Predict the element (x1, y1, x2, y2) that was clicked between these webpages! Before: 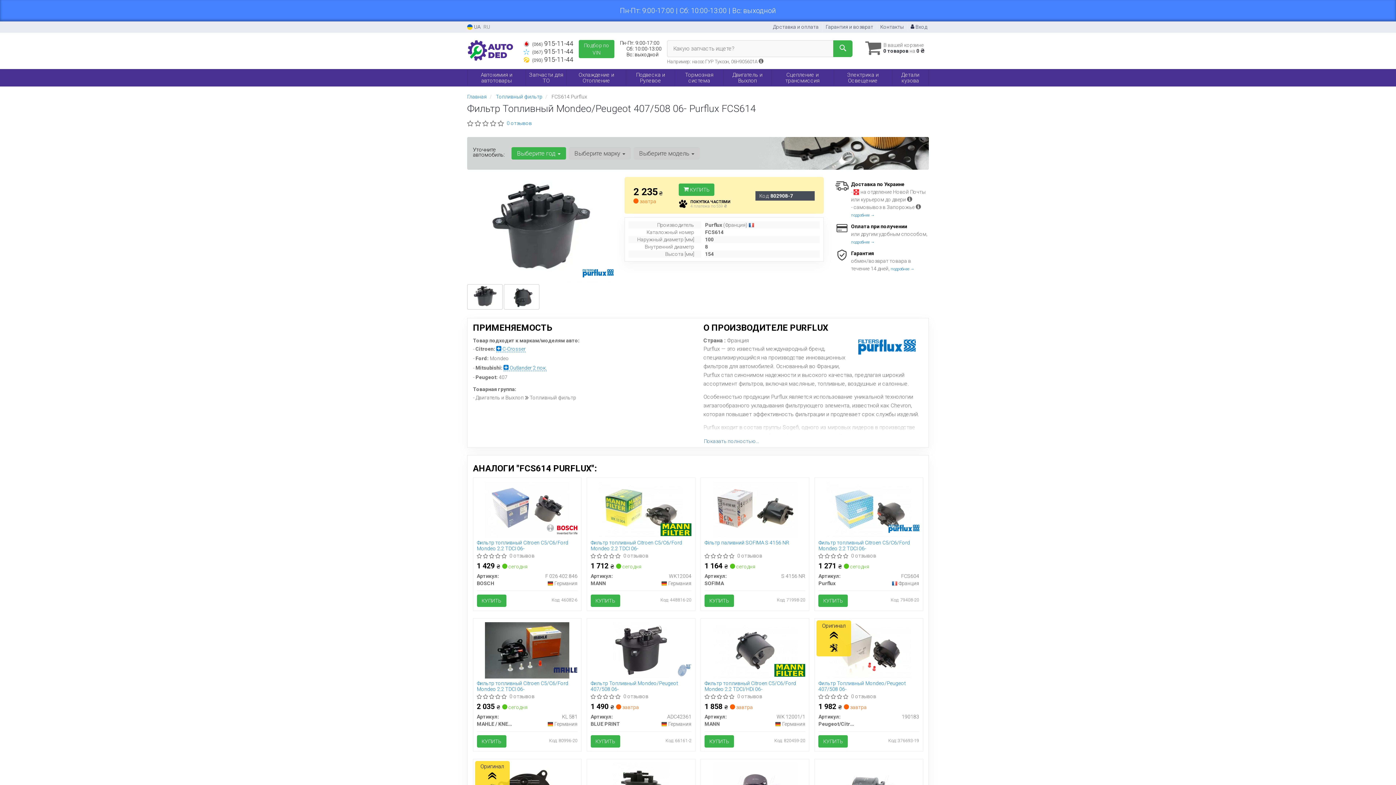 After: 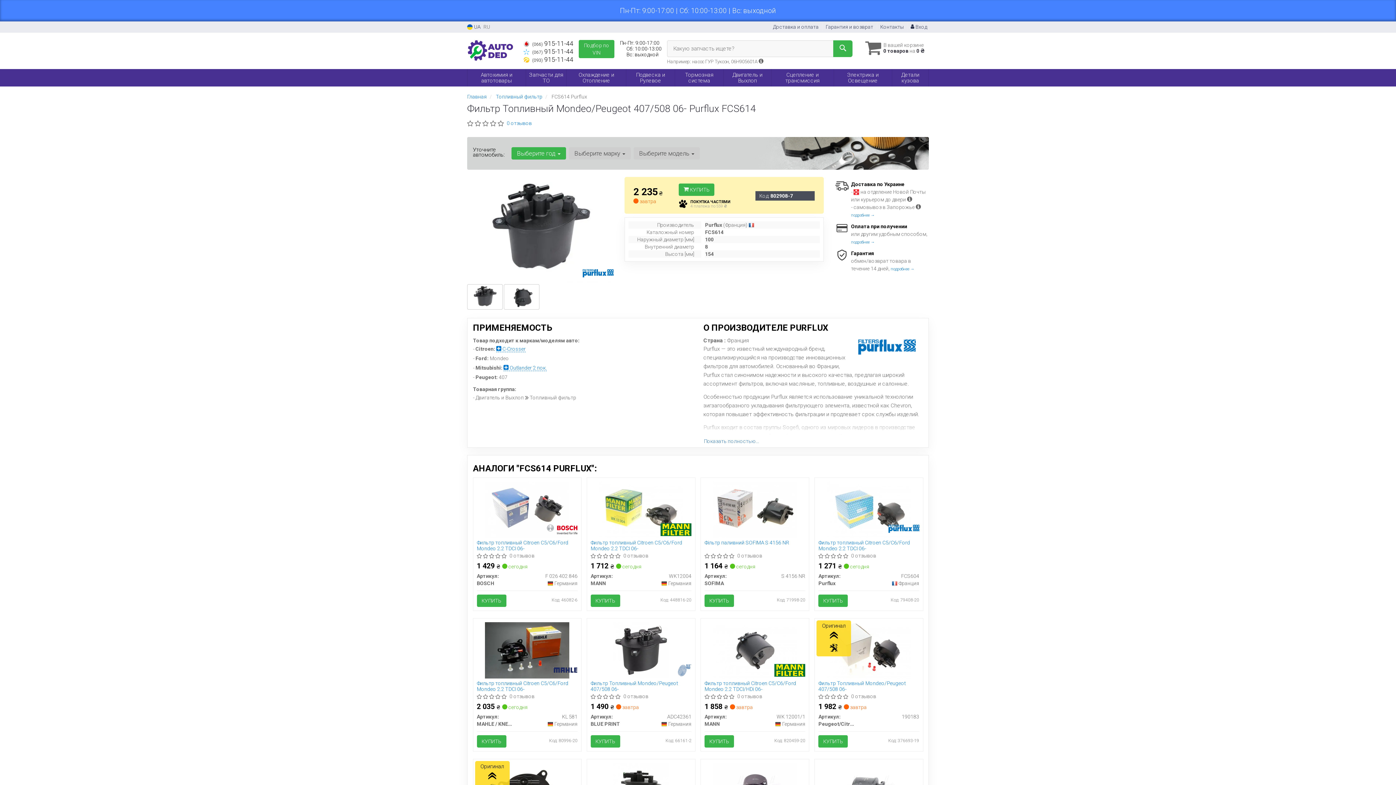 Action: bbox: (569, 147, 630, 159) label: Выберите марку 